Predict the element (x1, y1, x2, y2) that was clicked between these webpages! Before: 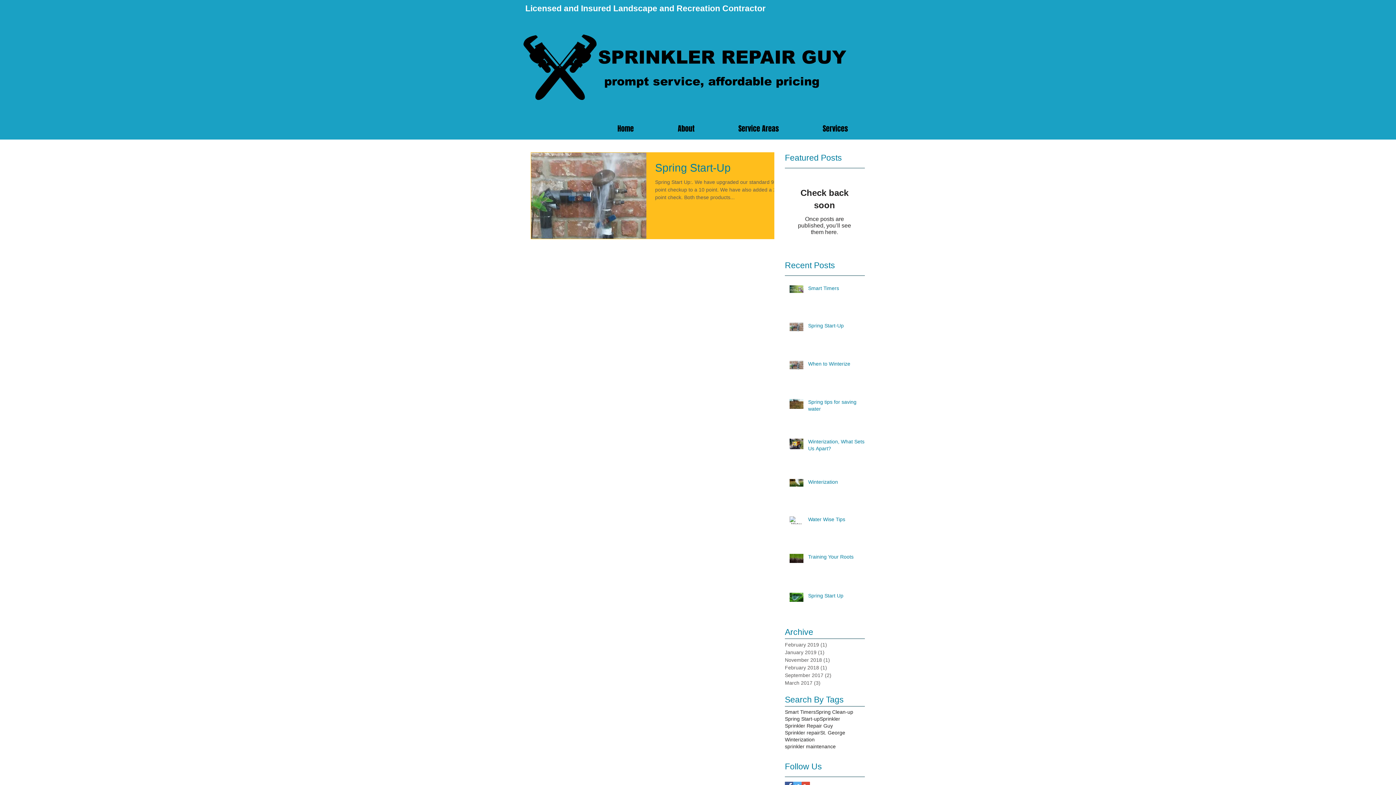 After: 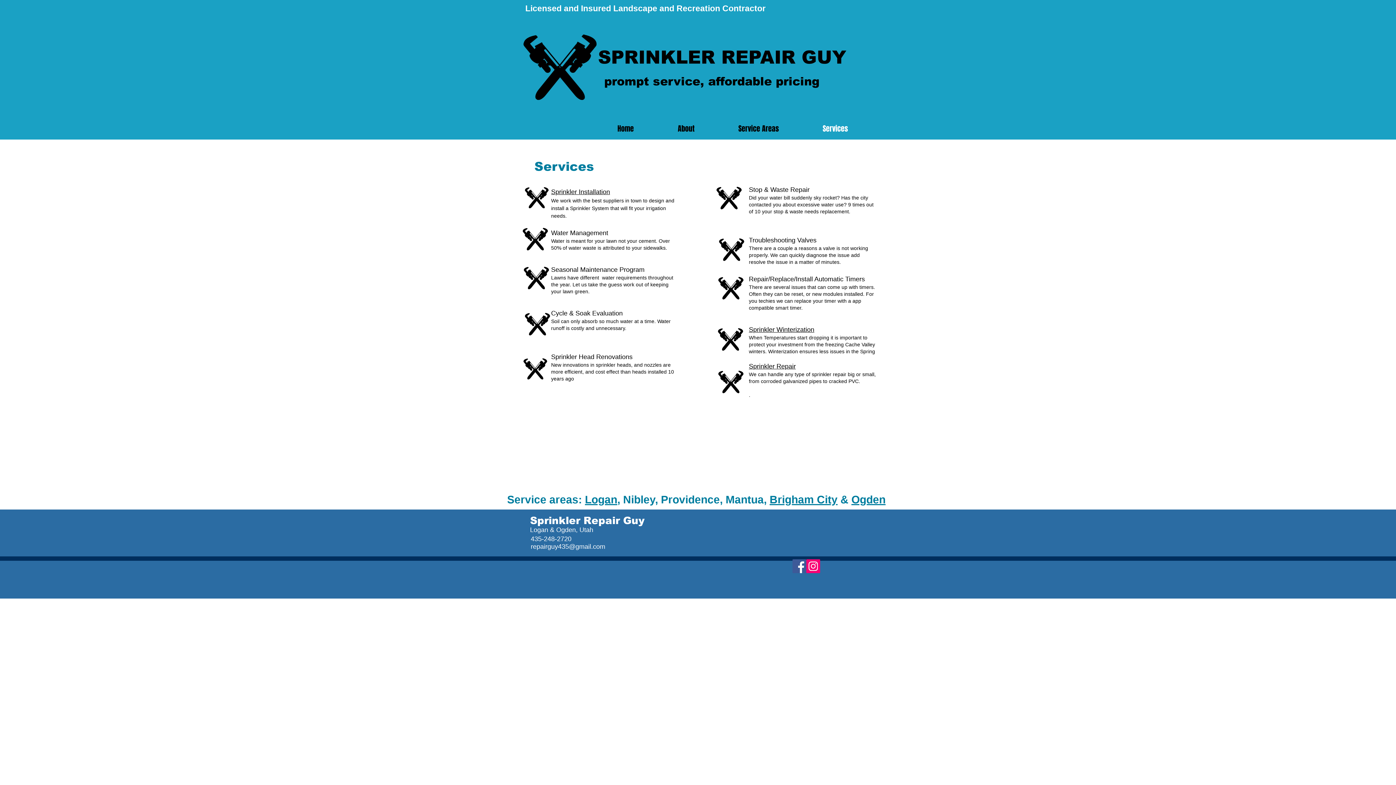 Action: label: Services bbox: (801, 121, 870, 136)